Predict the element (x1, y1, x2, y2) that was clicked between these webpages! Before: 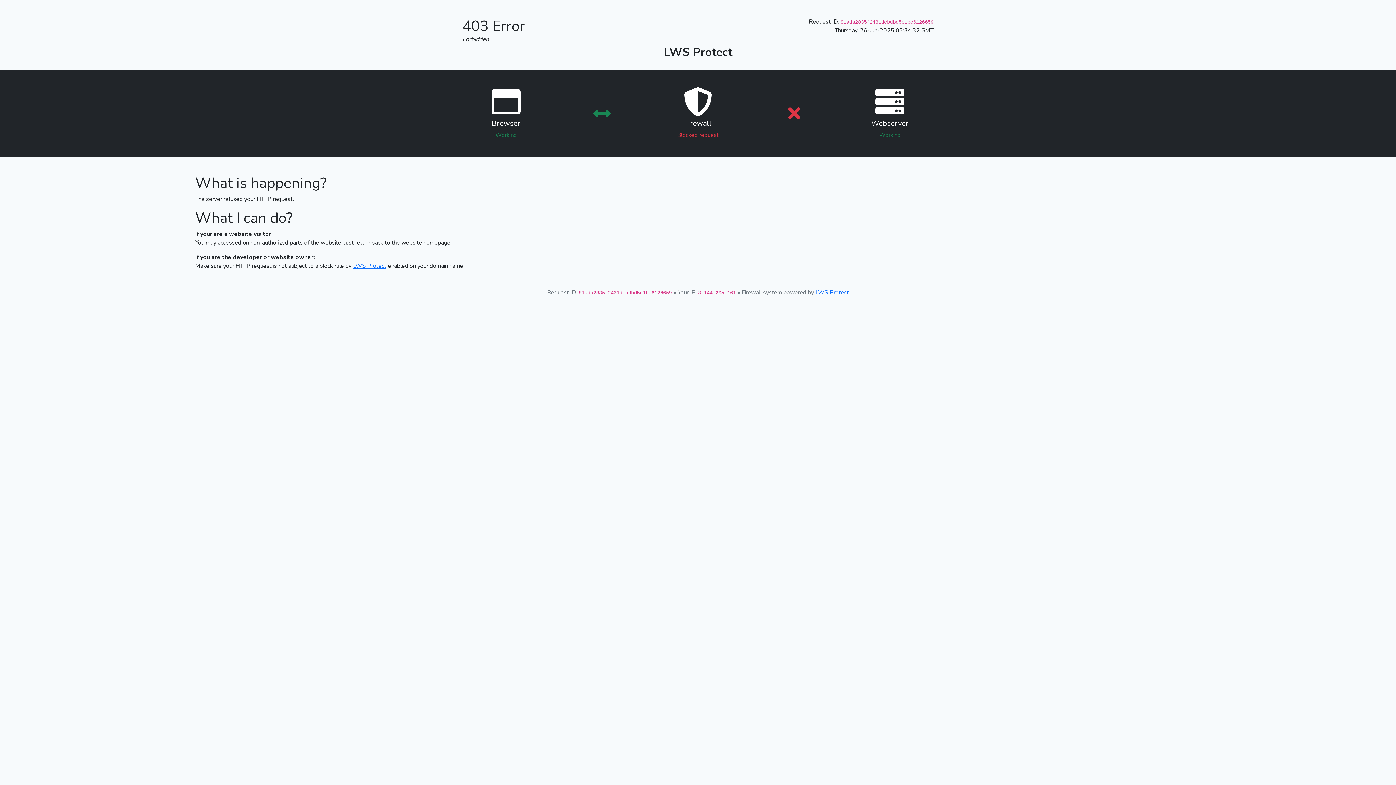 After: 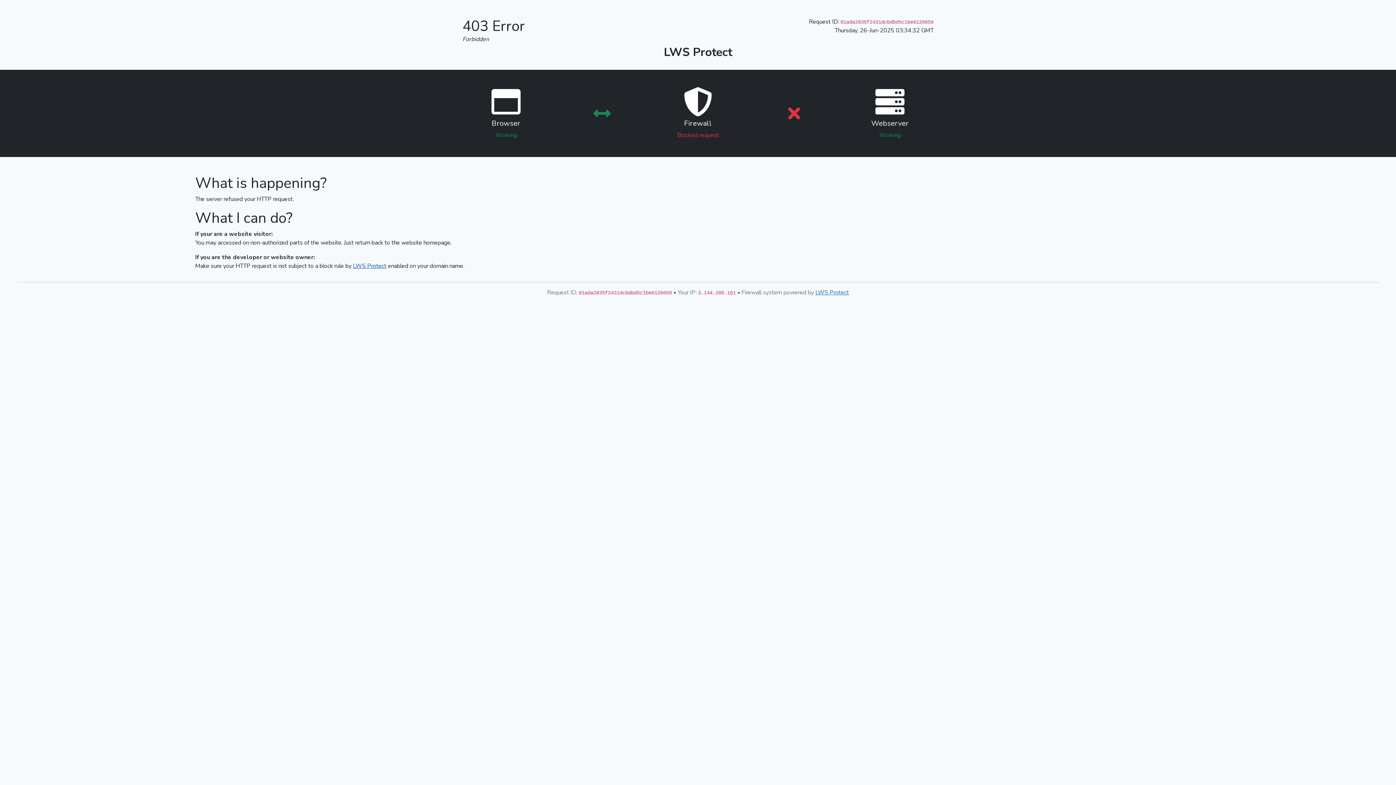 Action: label: LWS Protect bbox: (353, 262, 386, 270)